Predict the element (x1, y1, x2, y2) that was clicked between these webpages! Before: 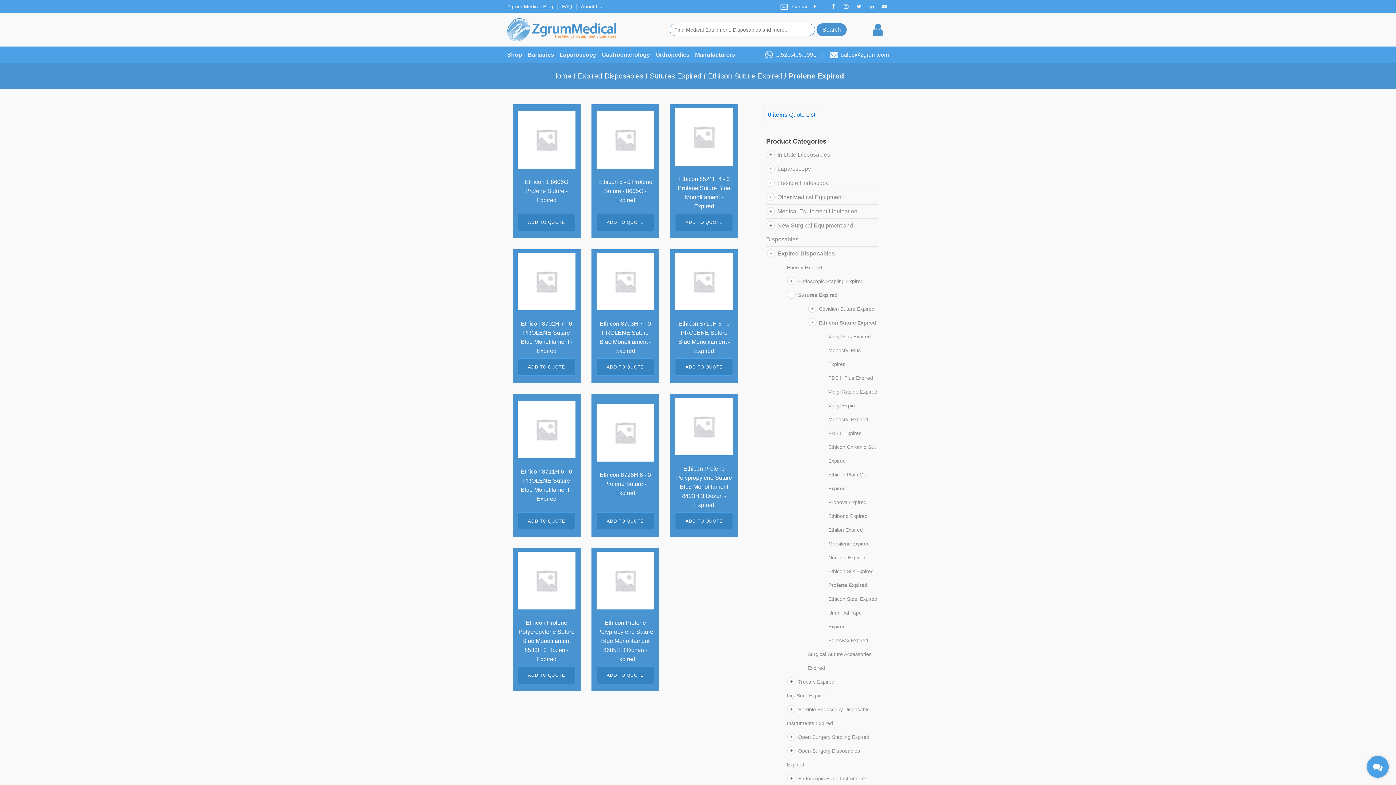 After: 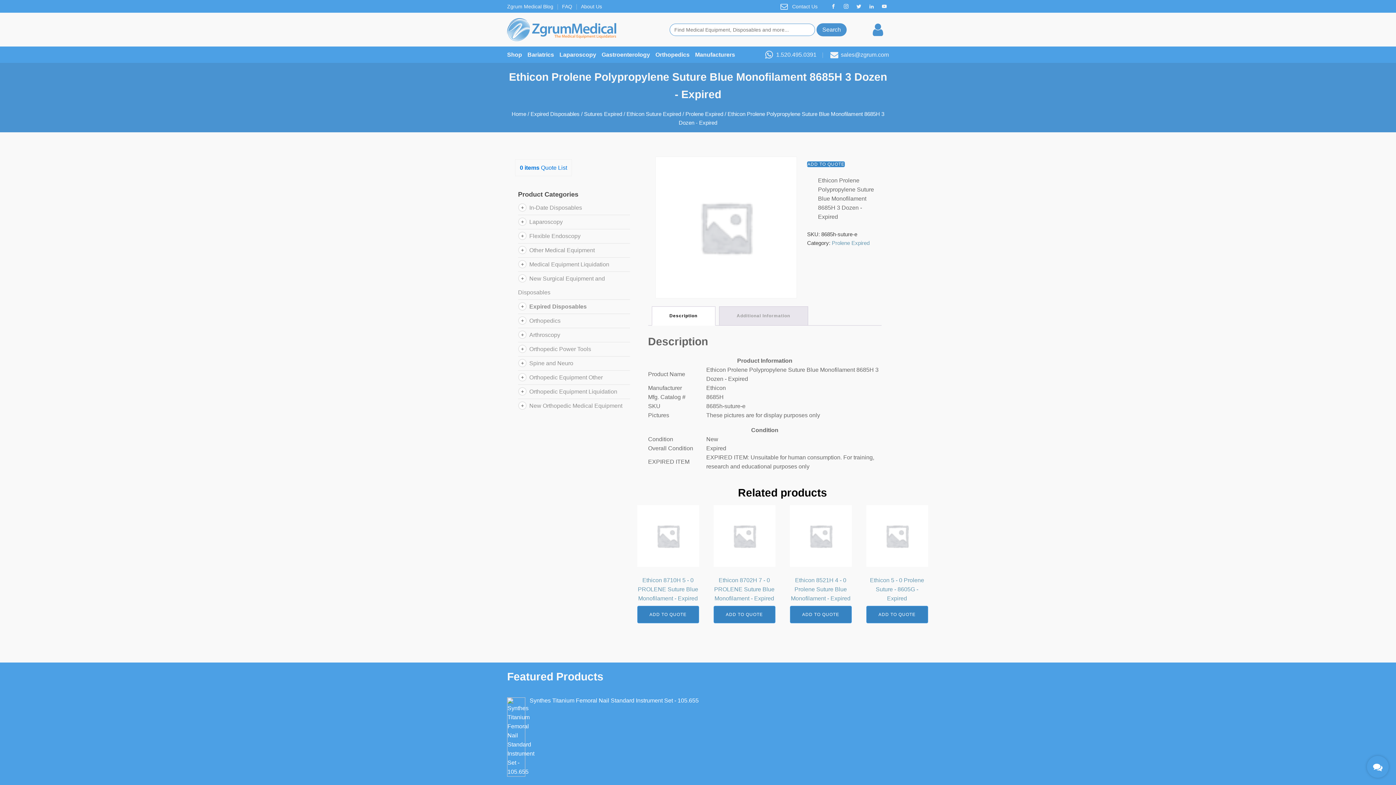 Action: bbox: (596, 552, 654, 666) label: Ethicon Prolene Polypropylene Suture Blue Monofilament 8685H 3 Dozen - Expired